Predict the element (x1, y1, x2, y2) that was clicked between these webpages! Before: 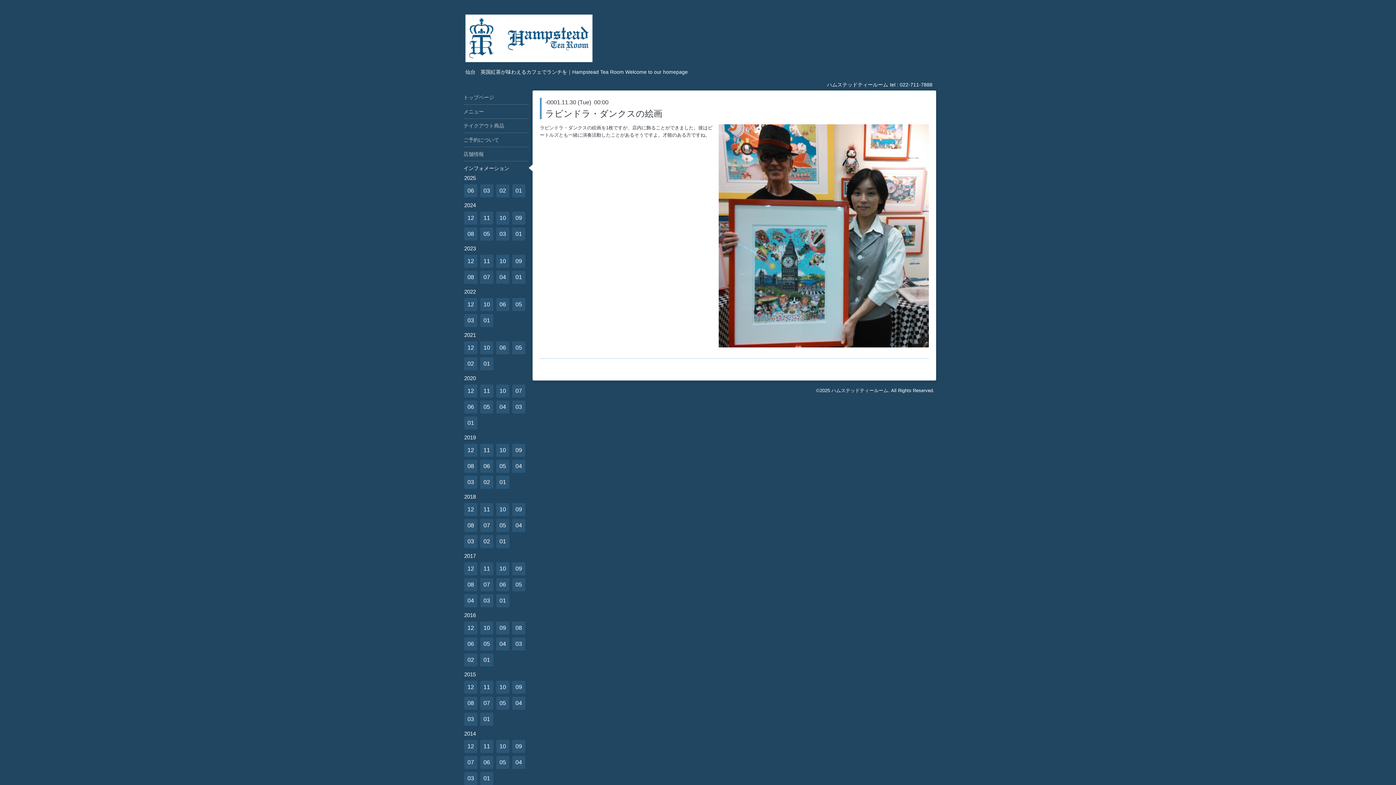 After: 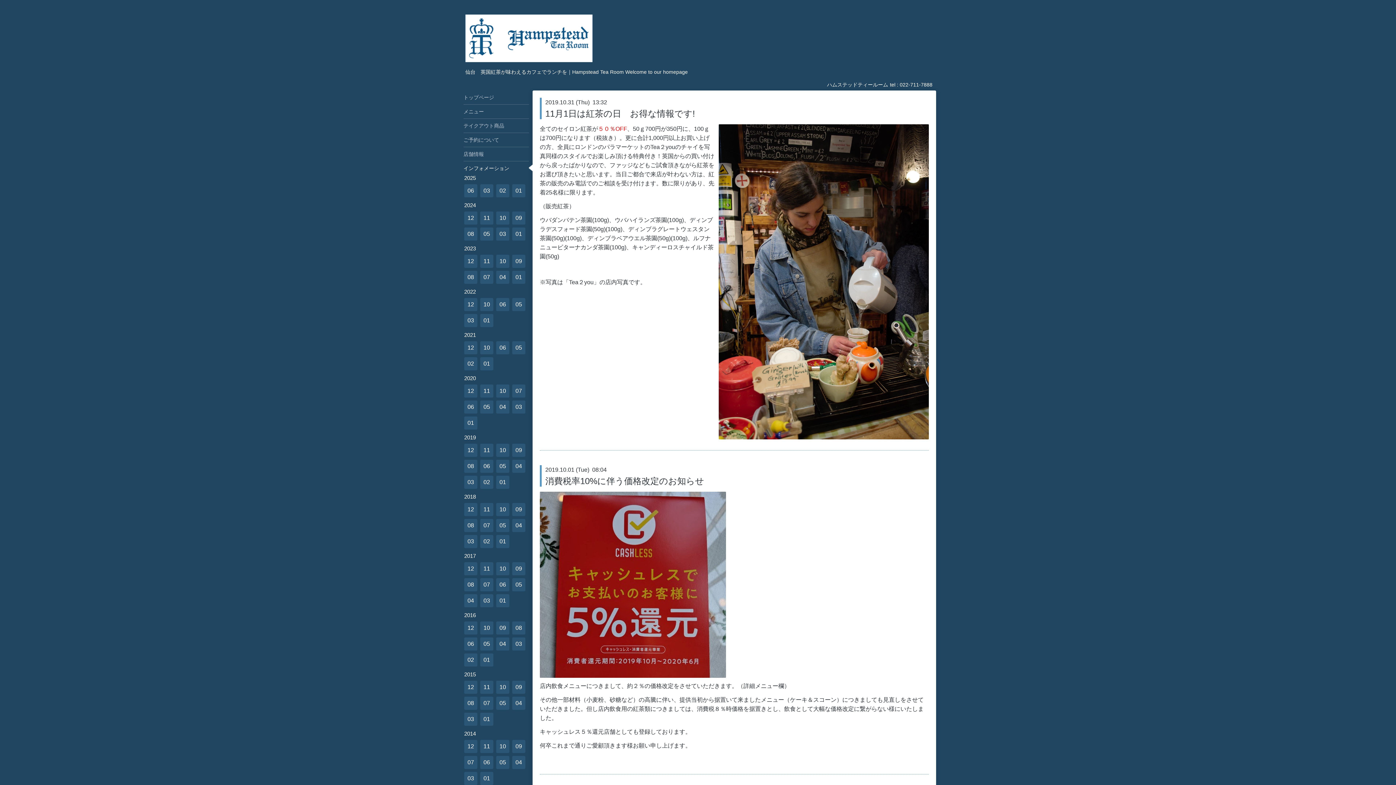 Action: bbox: (496, 444, 509, 457) label: 10